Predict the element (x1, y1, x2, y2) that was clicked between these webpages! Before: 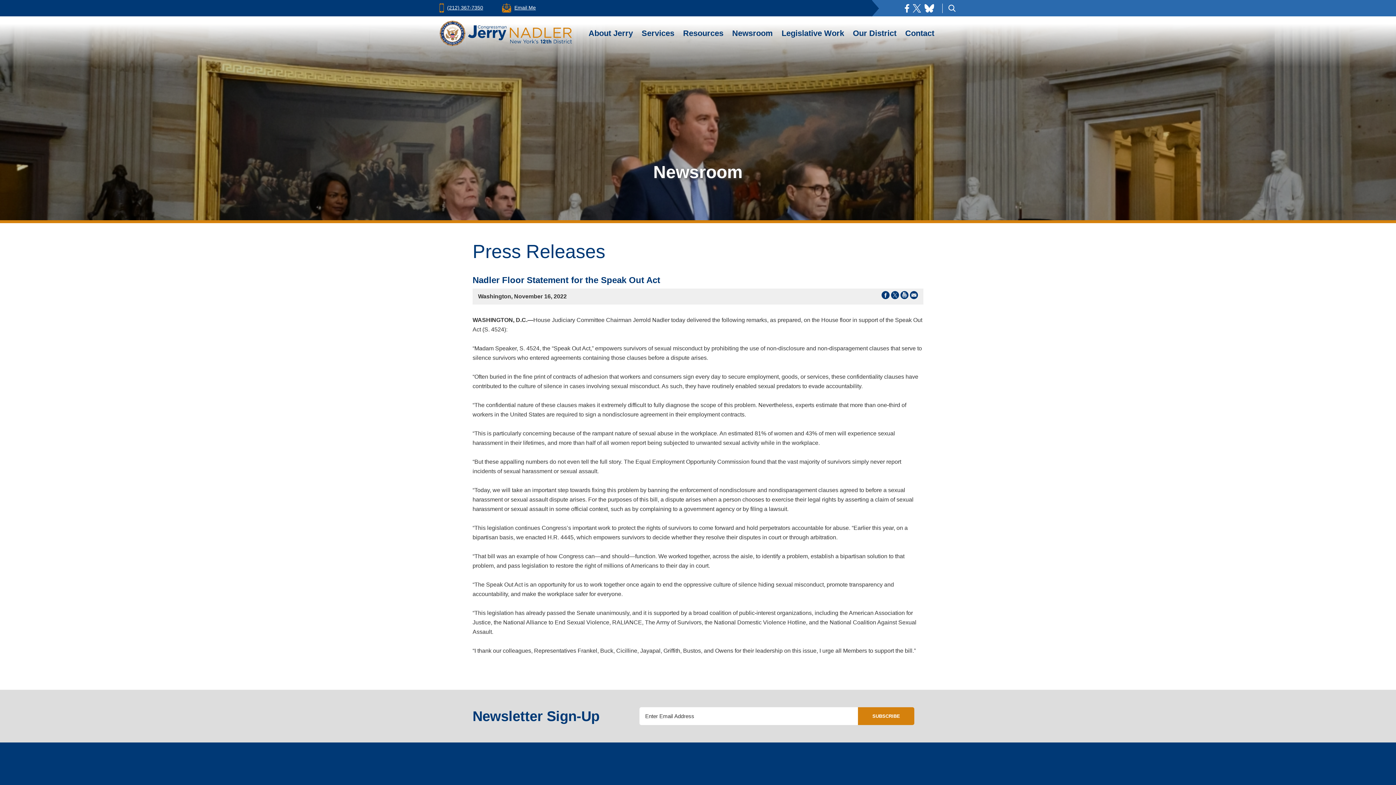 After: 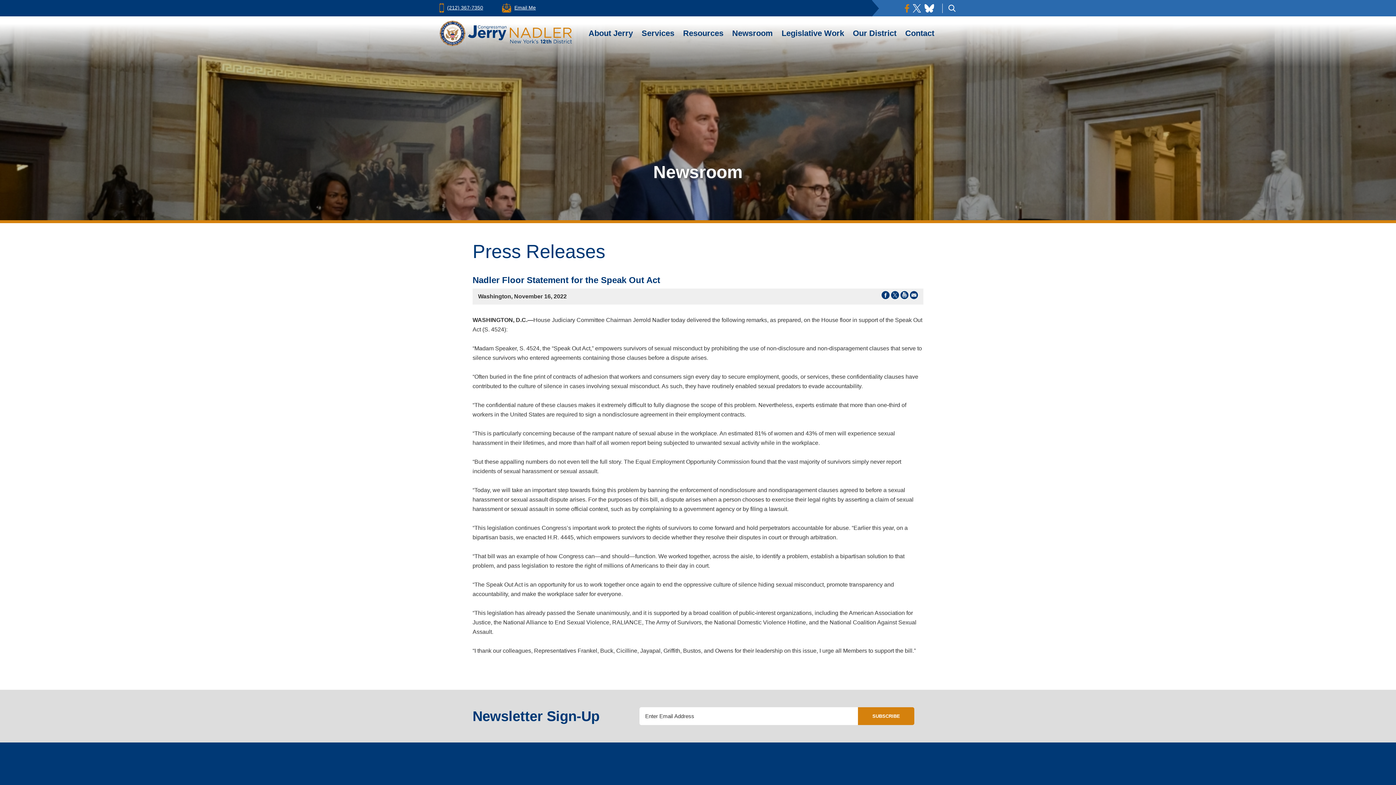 Action: label: facebook bbox: (905, 4, 909, 12)